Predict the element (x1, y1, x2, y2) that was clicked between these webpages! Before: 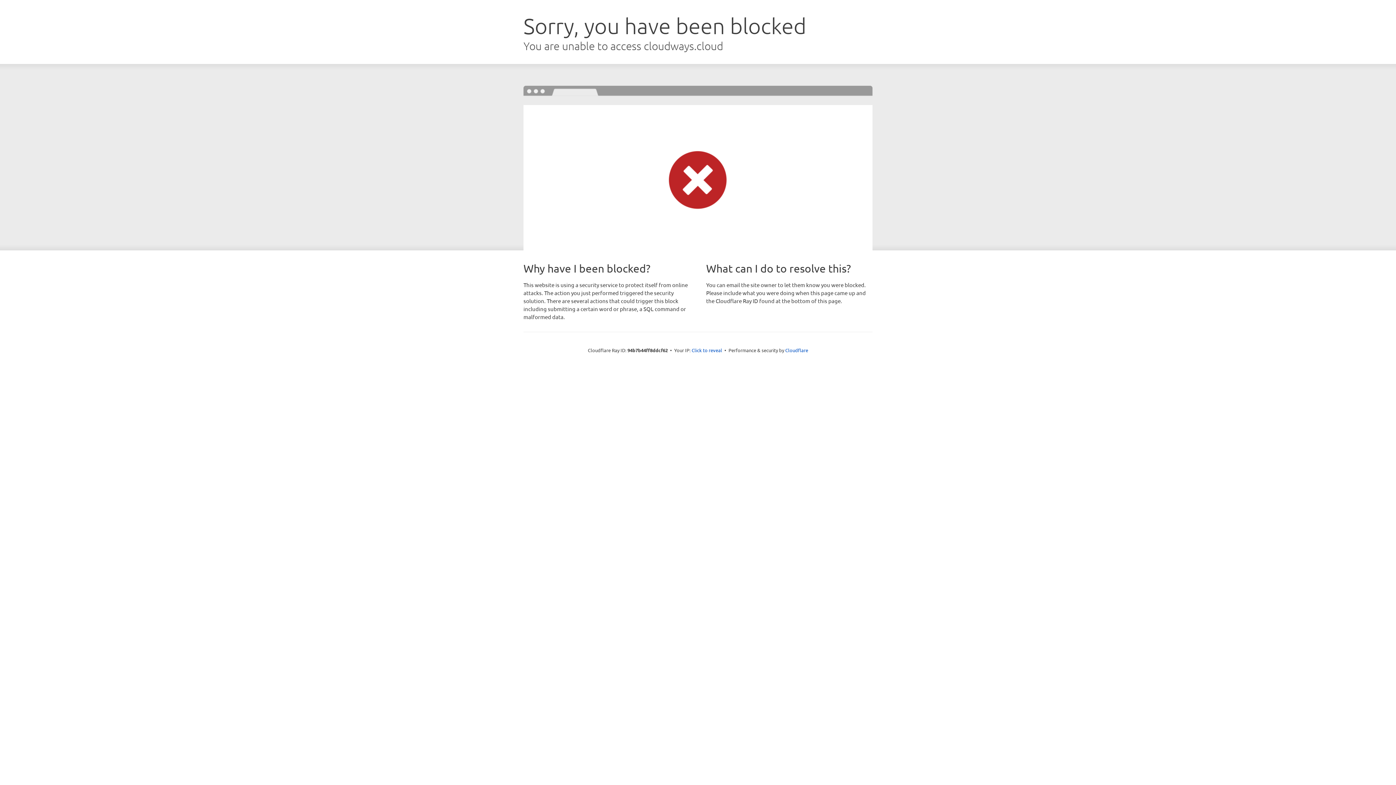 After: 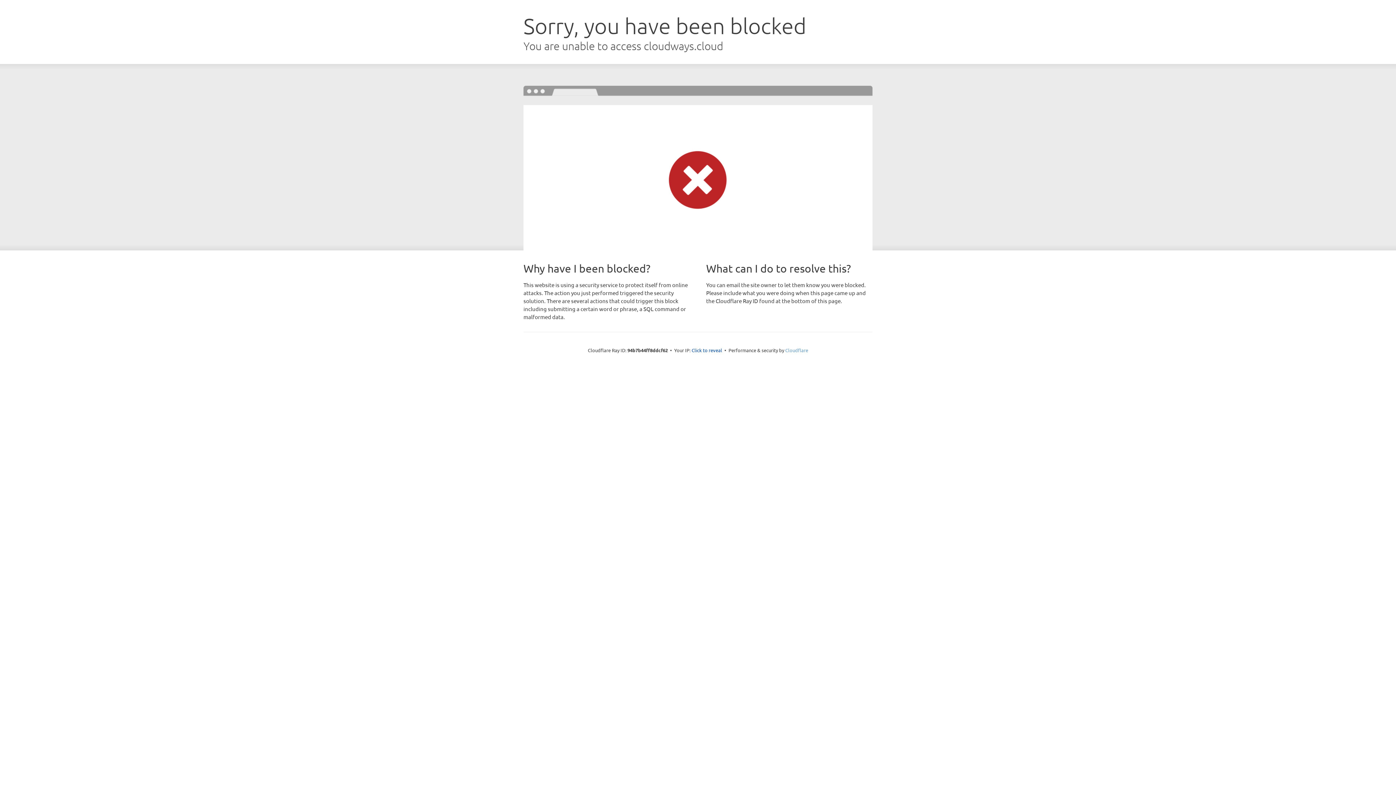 Action: bbox: (785, 347, 808, 353) label: Cloudflare